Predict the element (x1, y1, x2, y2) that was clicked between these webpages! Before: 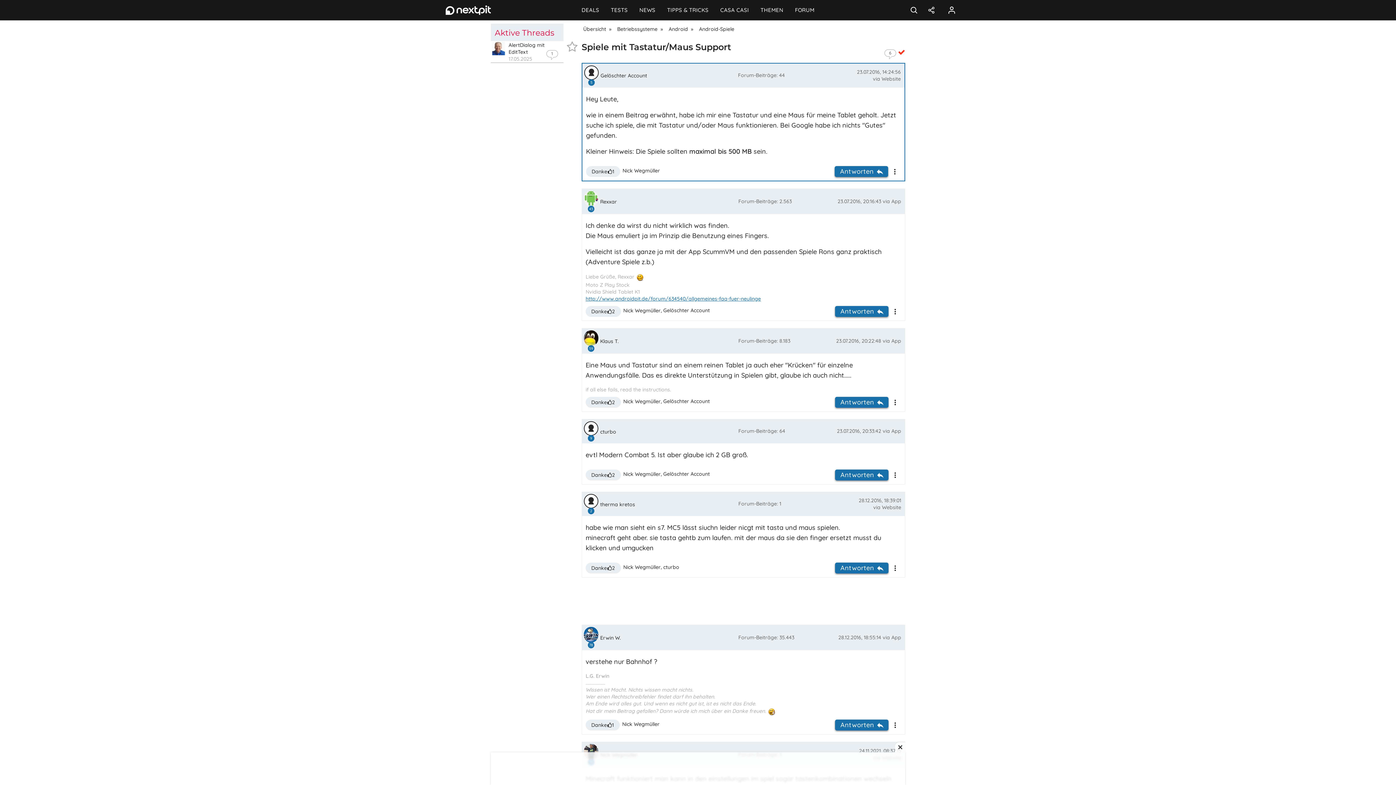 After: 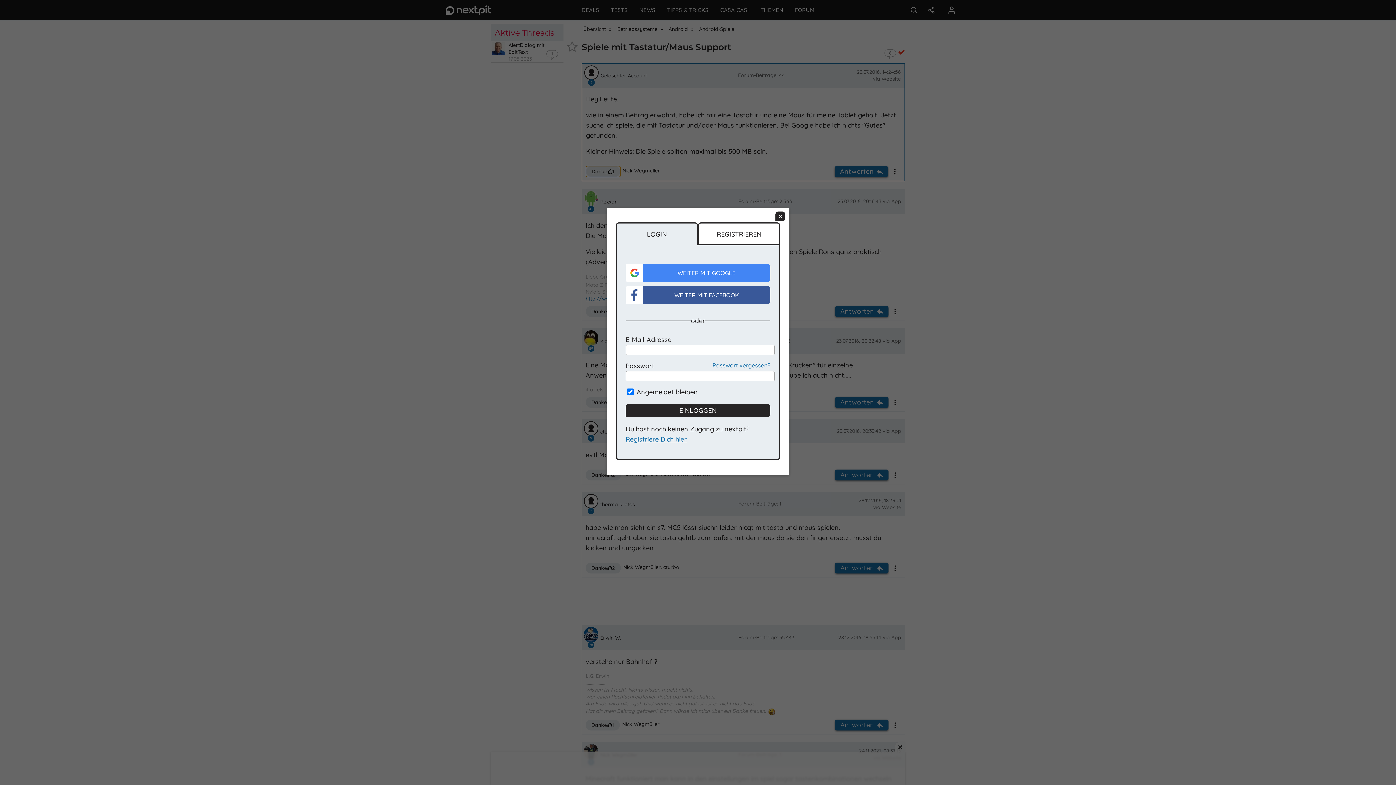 Action: label: Danke
1 bbox: (586, 166, 620, 177)